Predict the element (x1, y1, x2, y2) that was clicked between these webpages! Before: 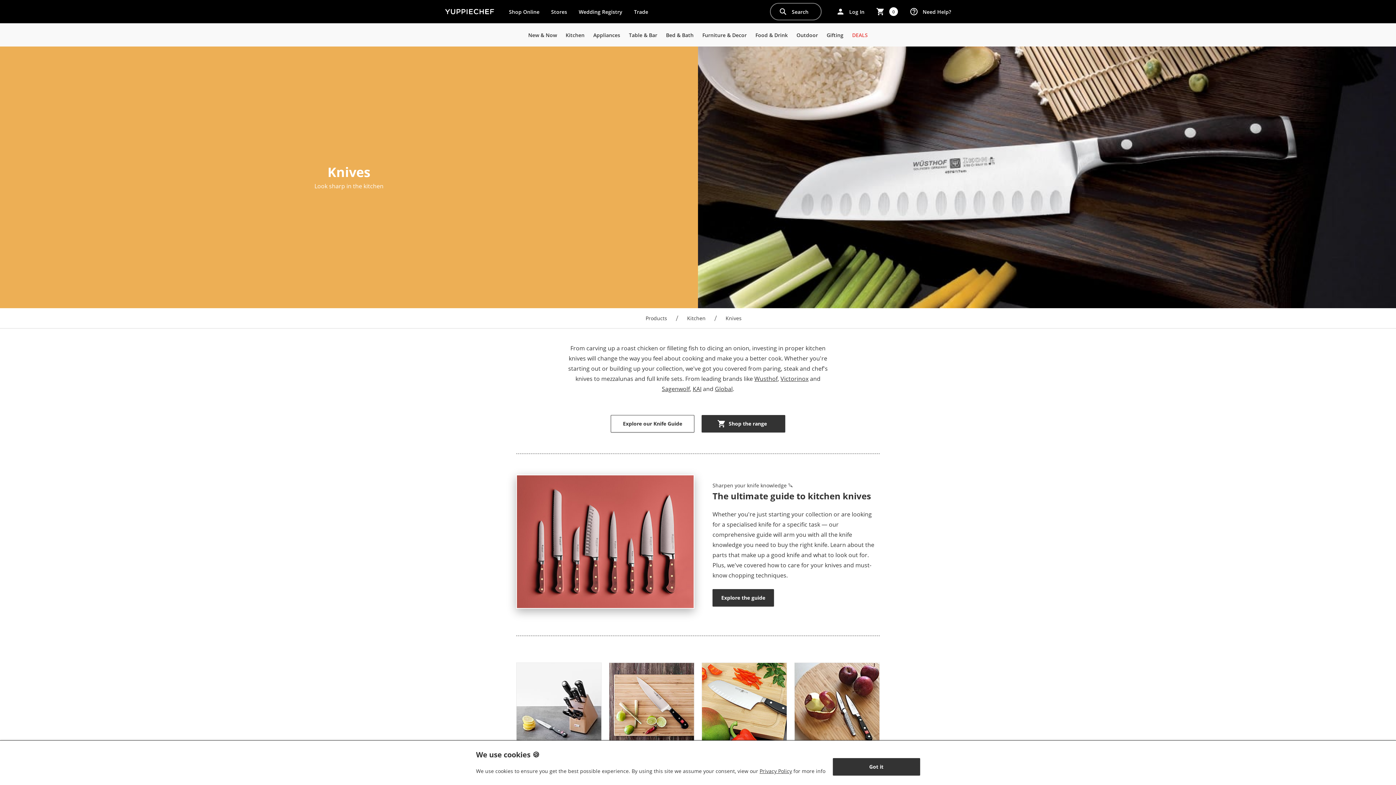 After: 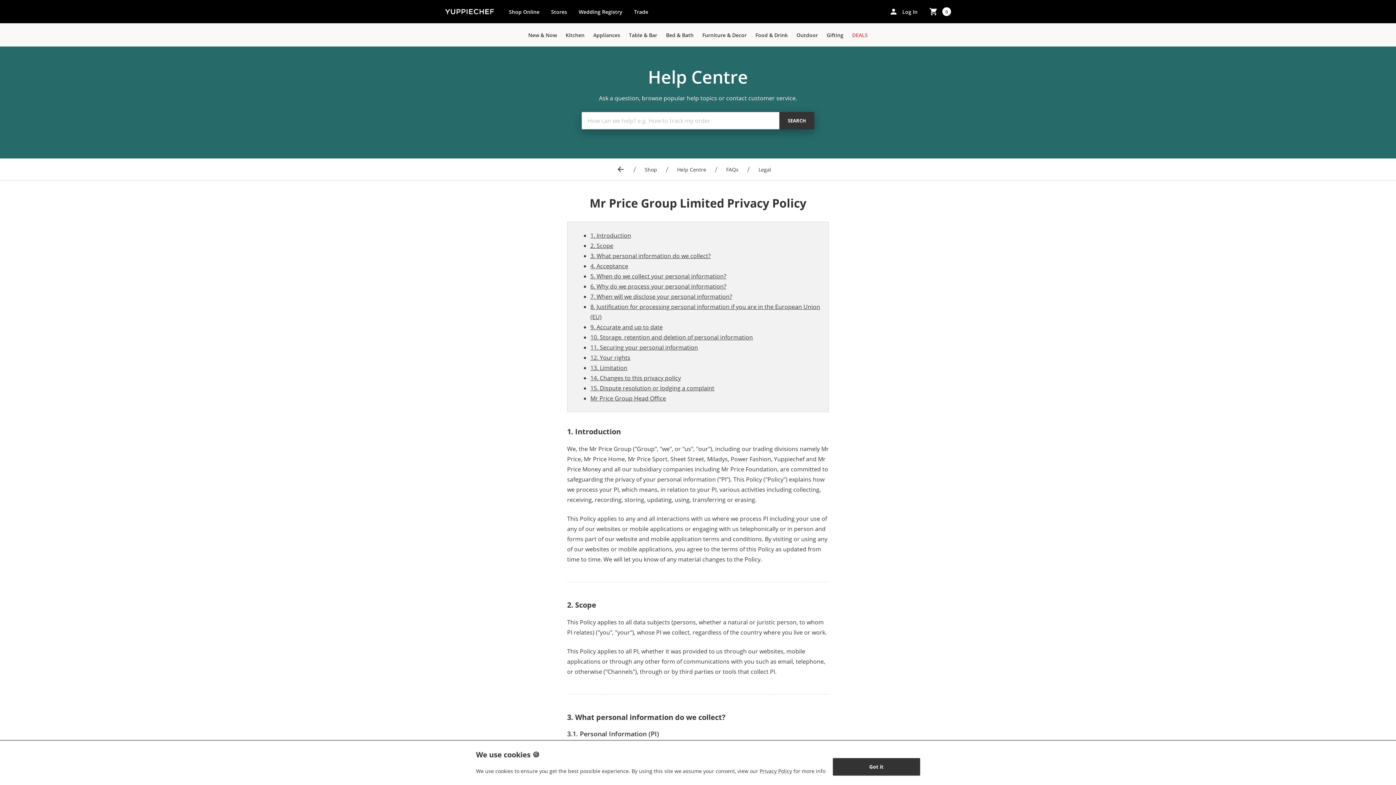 Action: label: Privacy Policy bbox: (759, 768, 792, 774)